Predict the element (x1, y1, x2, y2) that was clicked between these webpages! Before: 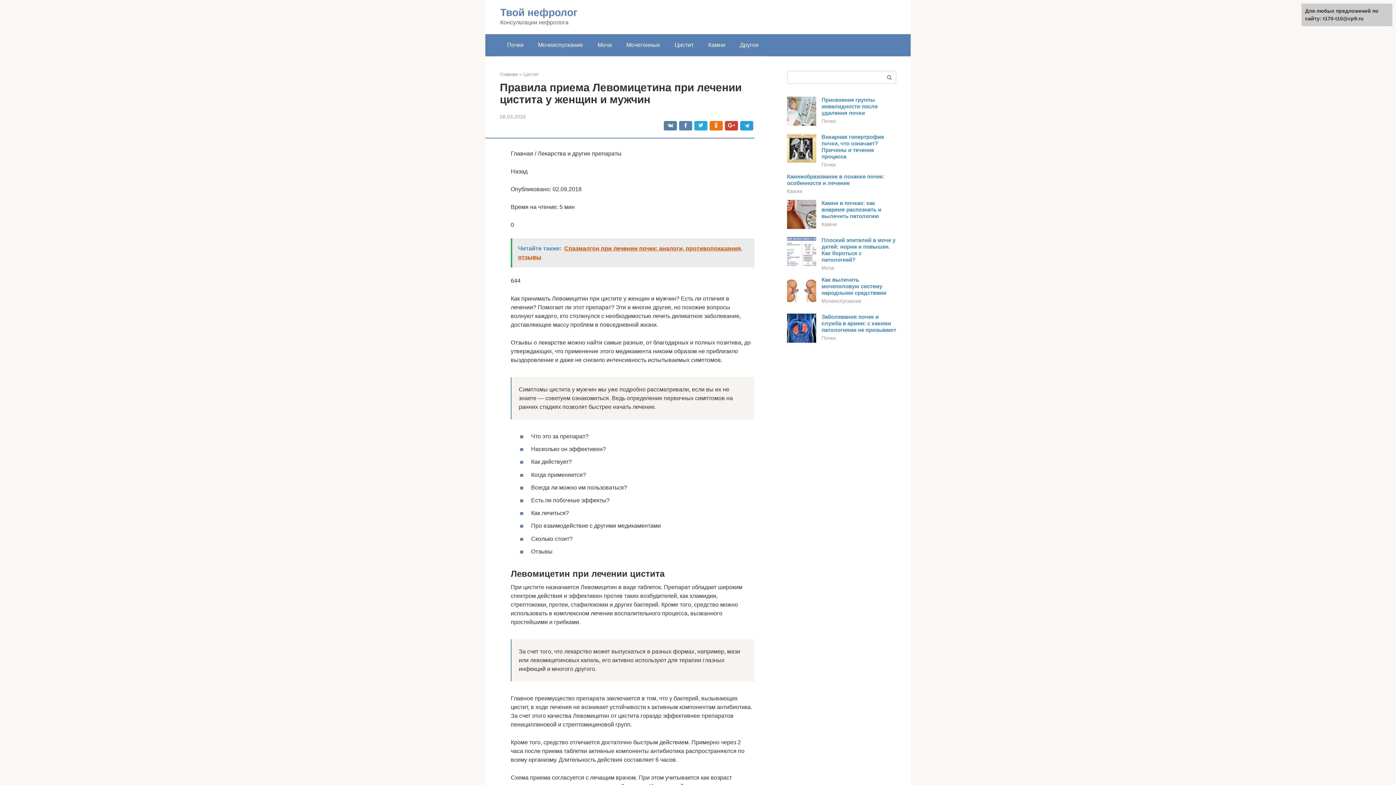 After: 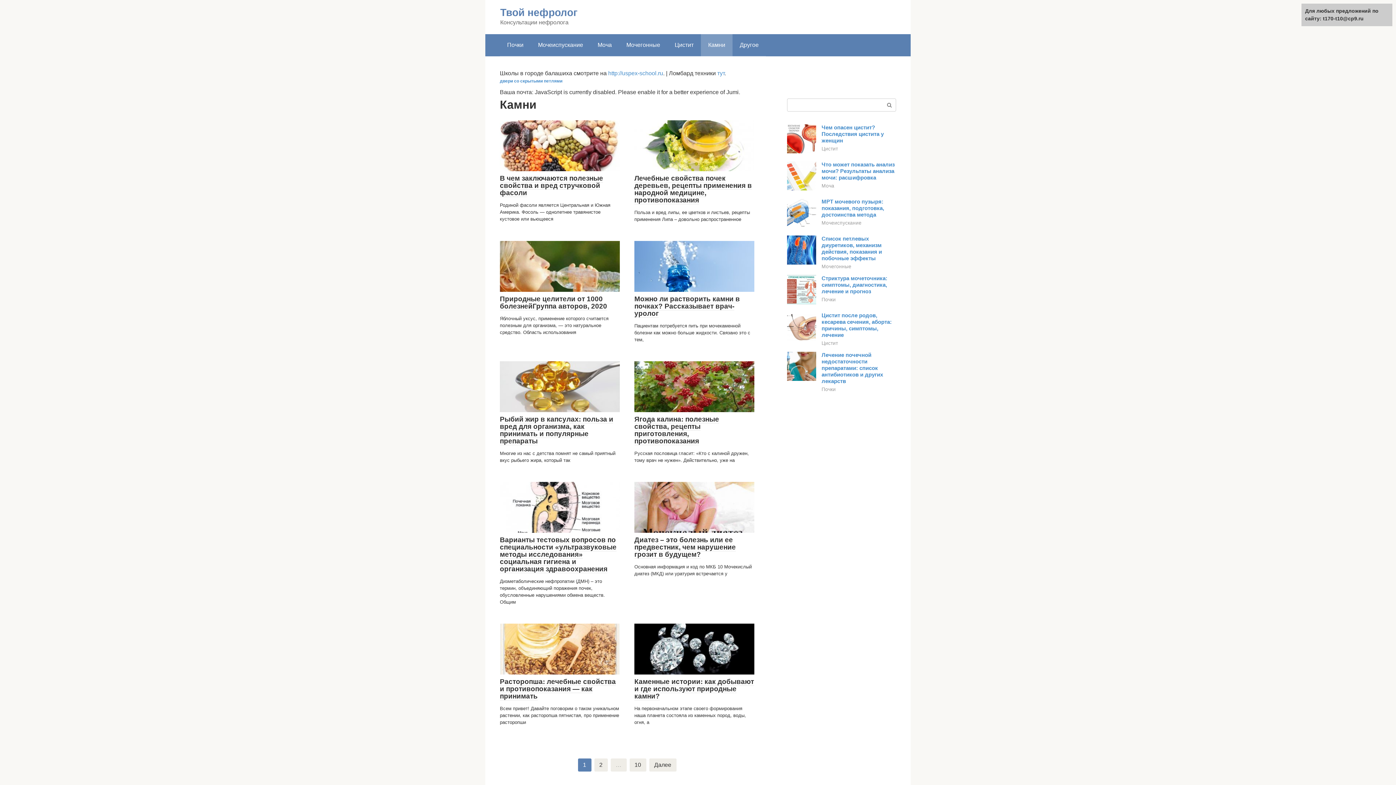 Action: bbox: (701, 34, 732, 56) label: Камни